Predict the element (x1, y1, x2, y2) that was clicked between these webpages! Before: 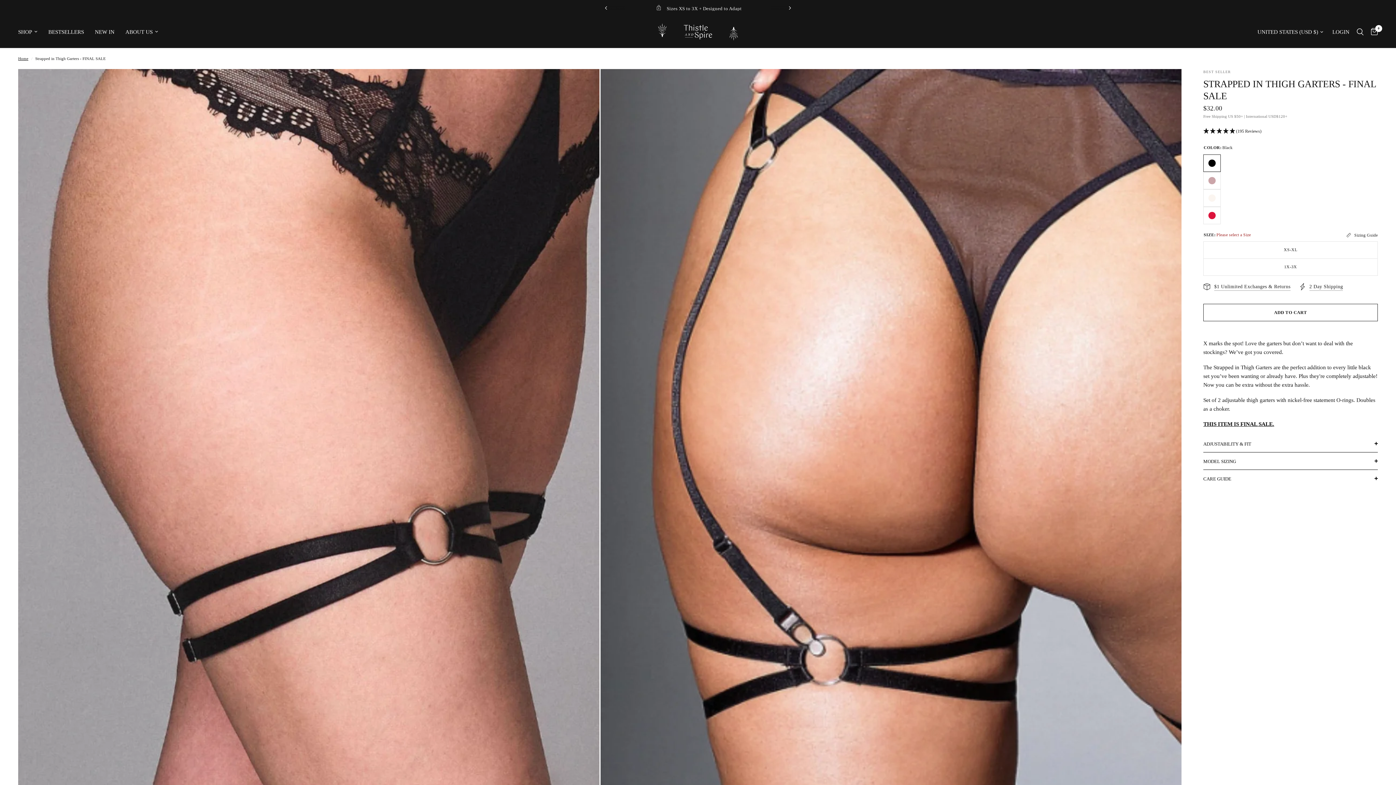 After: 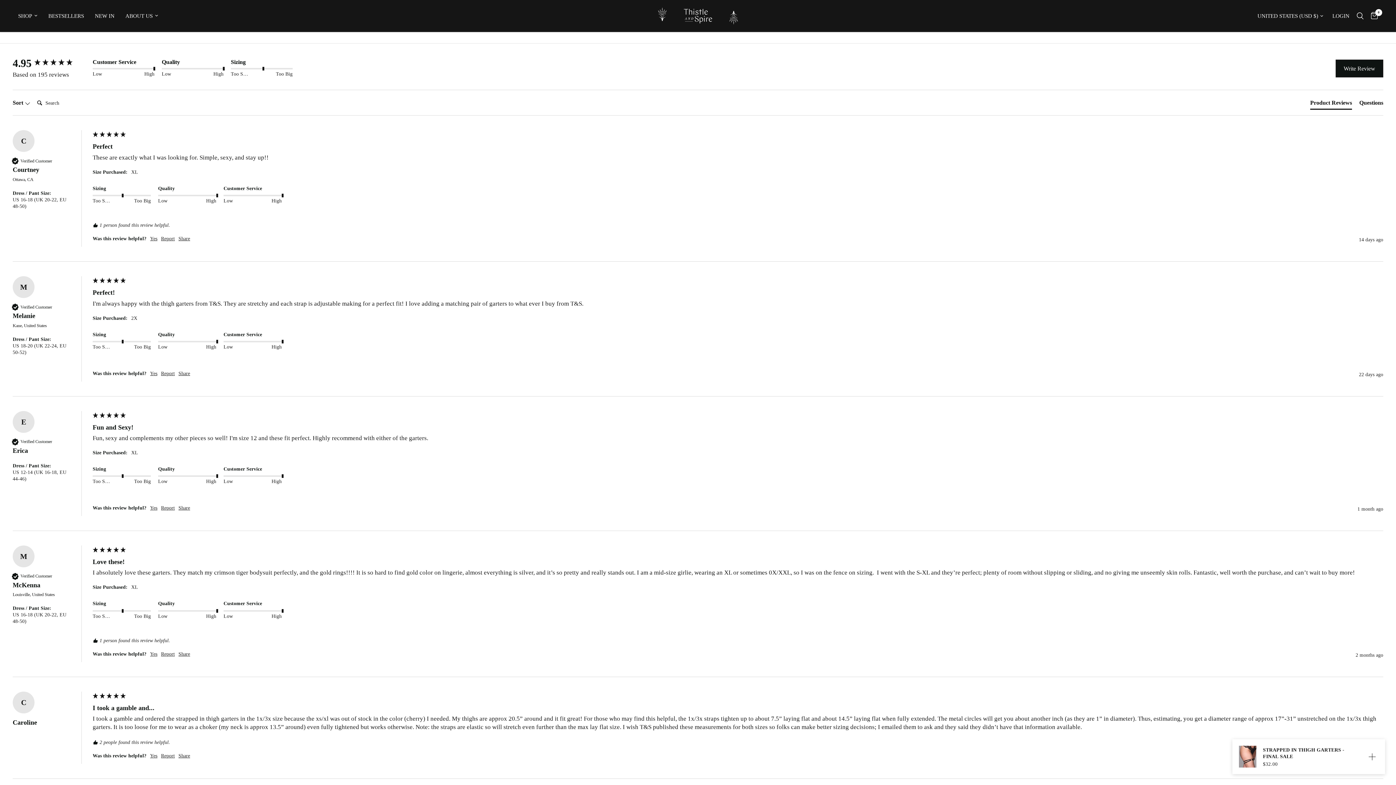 Action: label: 4.95 Stars - 195 Reviews bbox: (1203, 126, 1378, 136)